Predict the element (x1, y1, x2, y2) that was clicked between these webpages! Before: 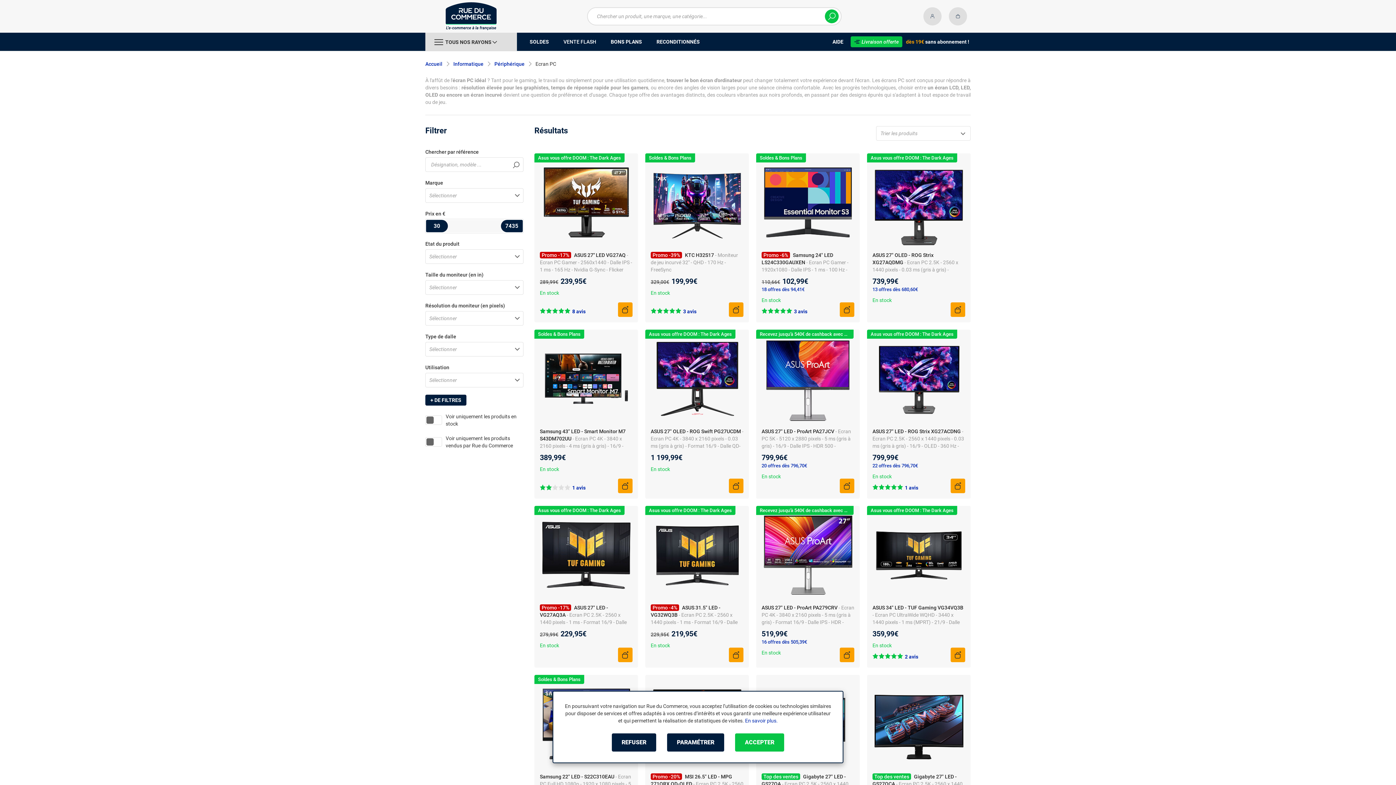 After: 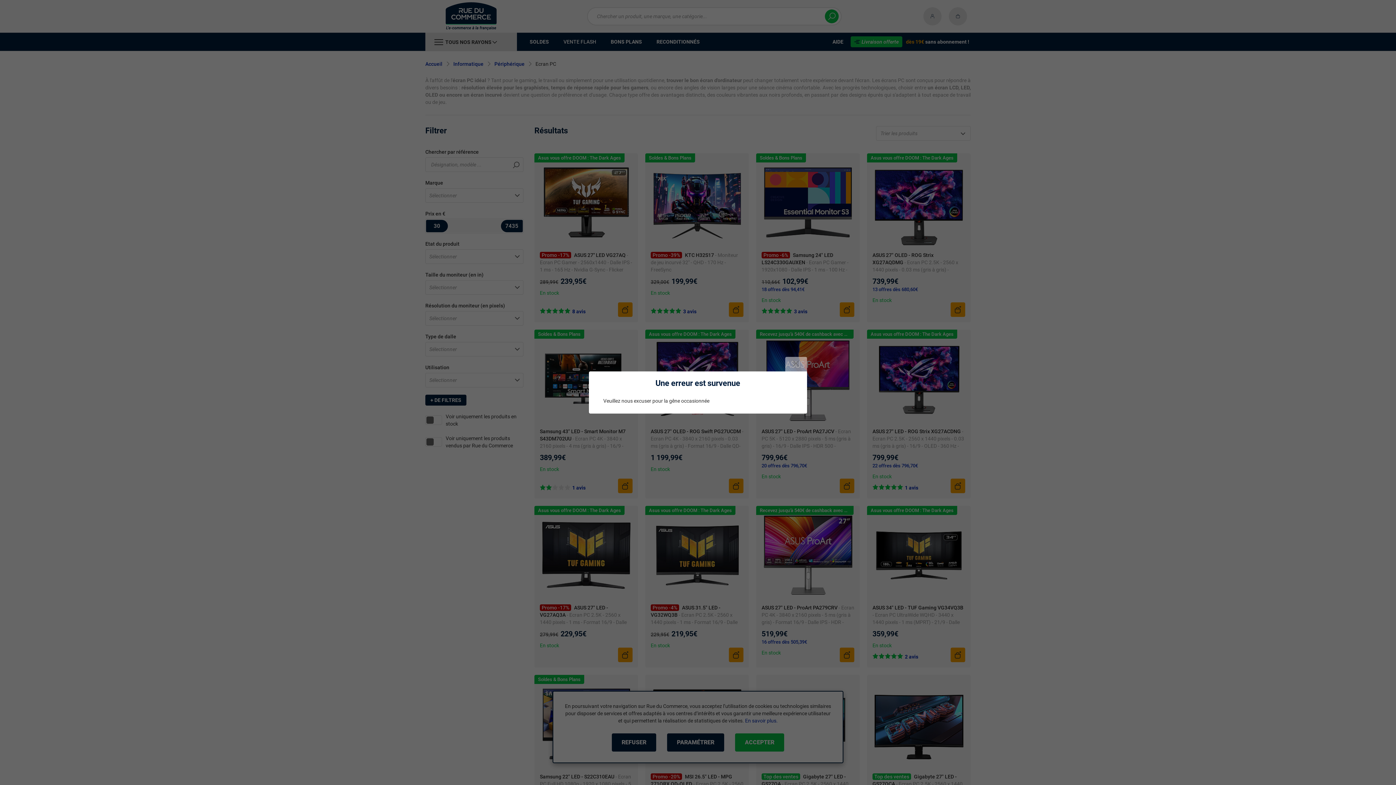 Action: bbox: (950, 648, 965, 662)